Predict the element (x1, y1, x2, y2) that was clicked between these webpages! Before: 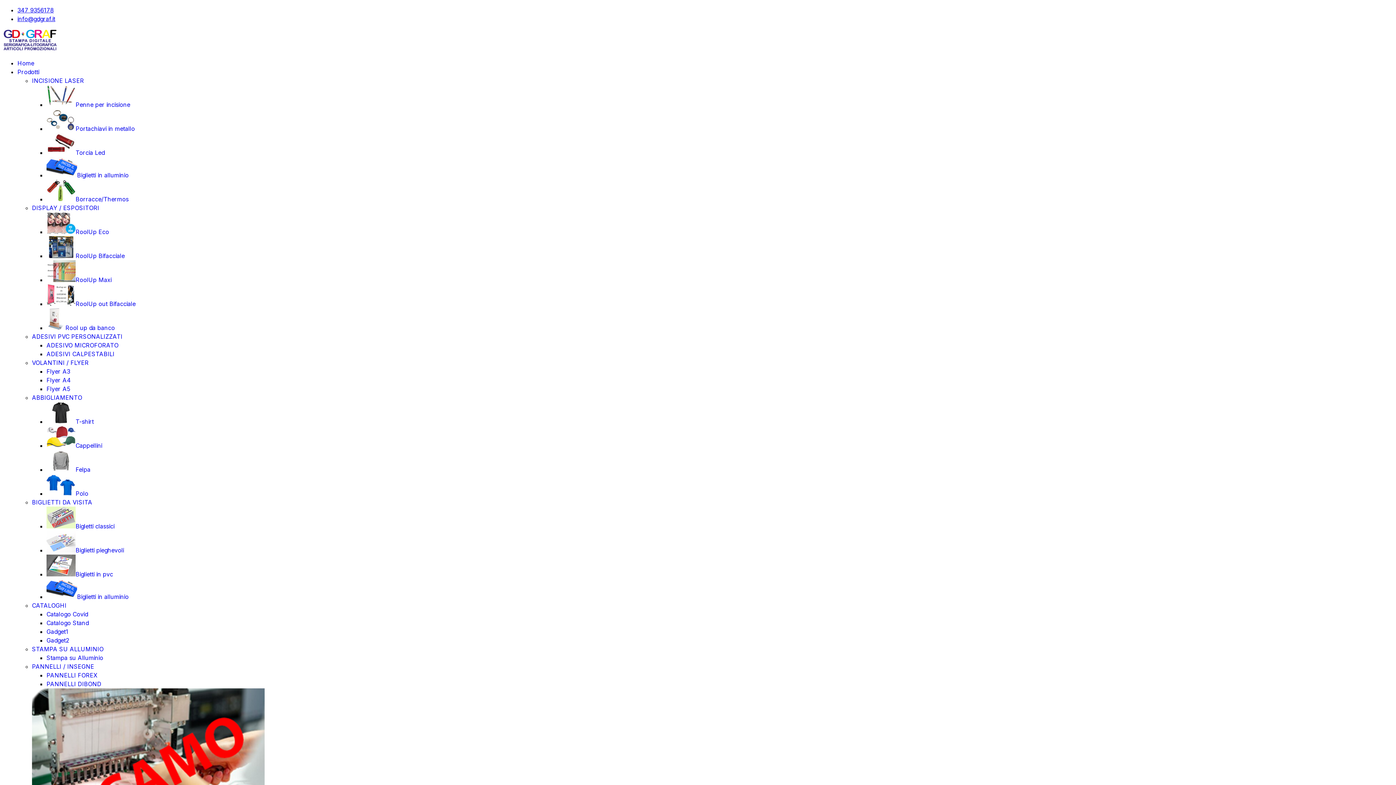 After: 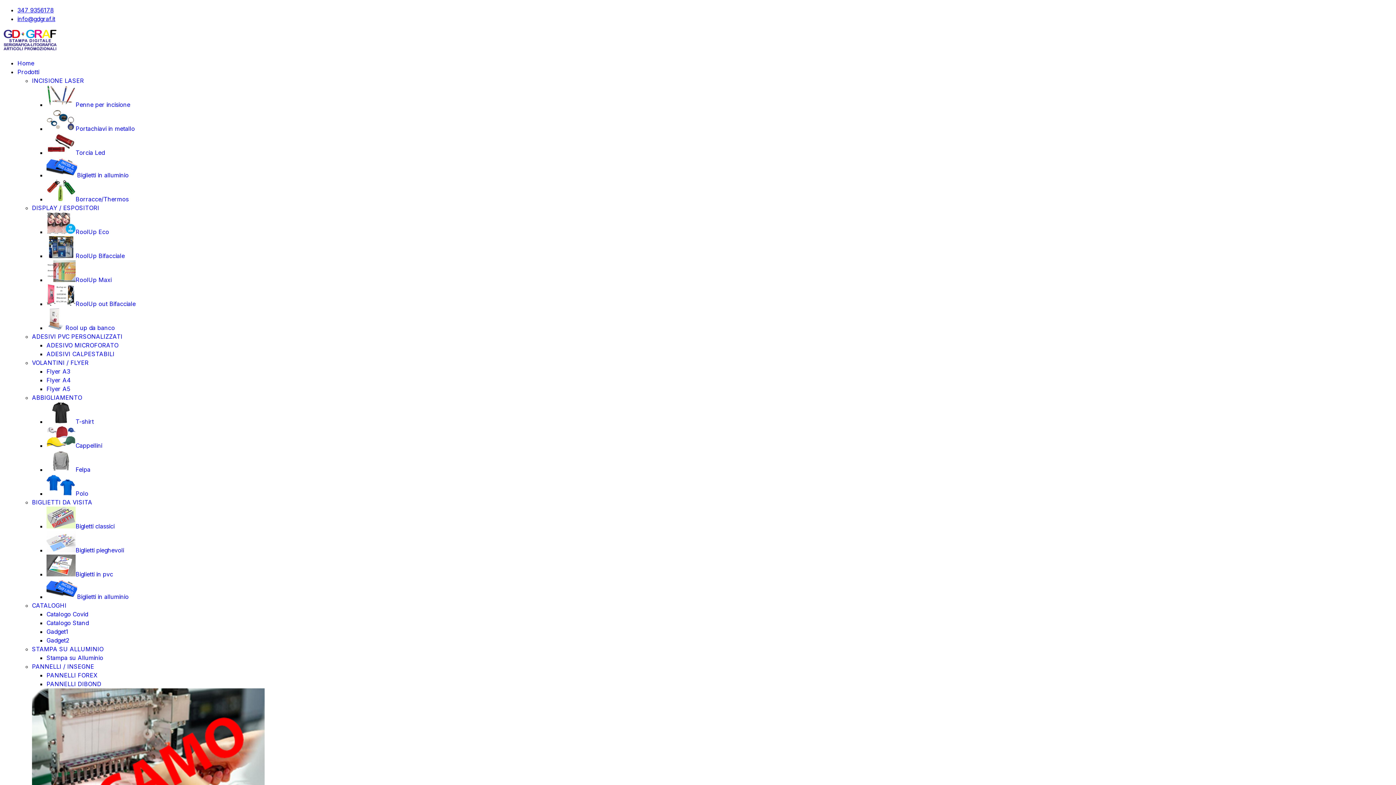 Action: bbox: (32, 498, 92, 506) label: BIGLIETTI DA VISITA